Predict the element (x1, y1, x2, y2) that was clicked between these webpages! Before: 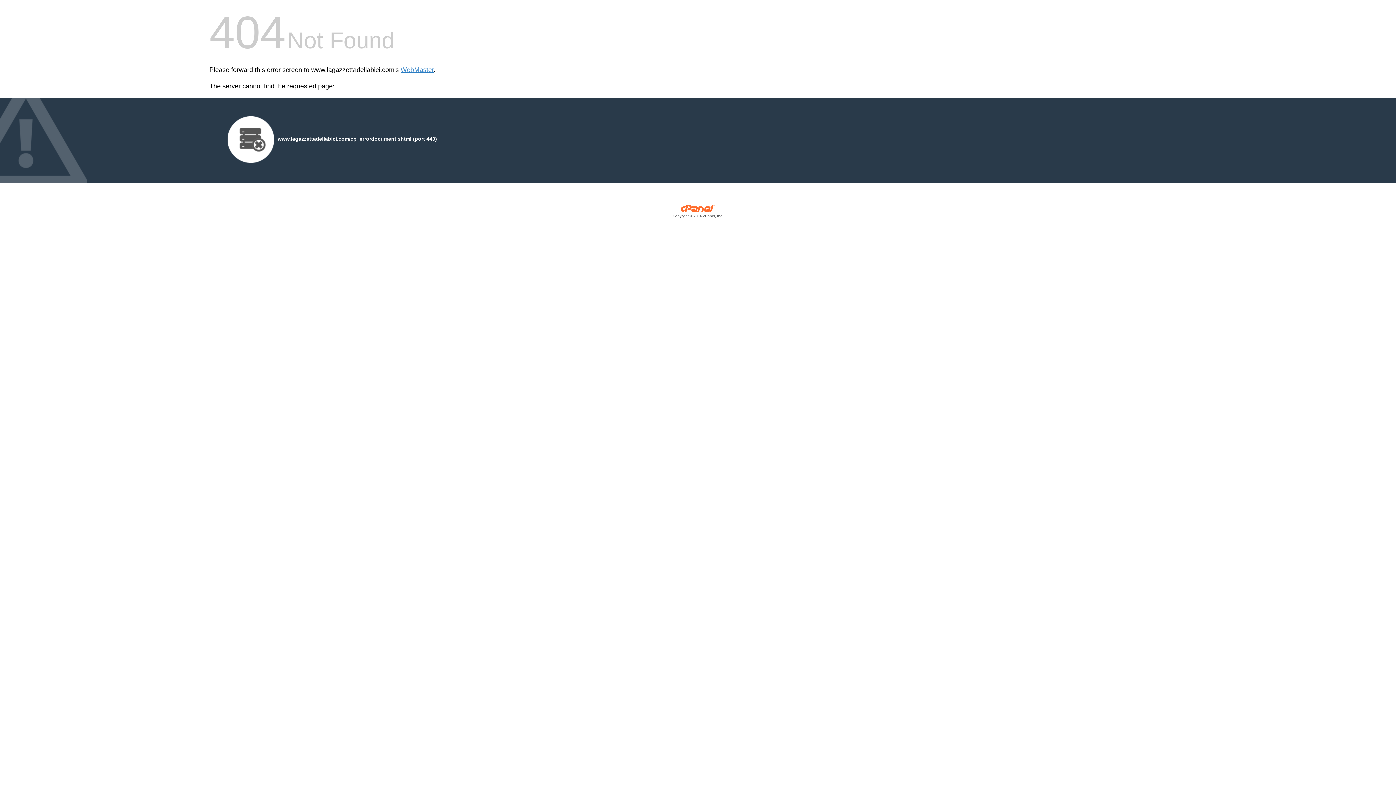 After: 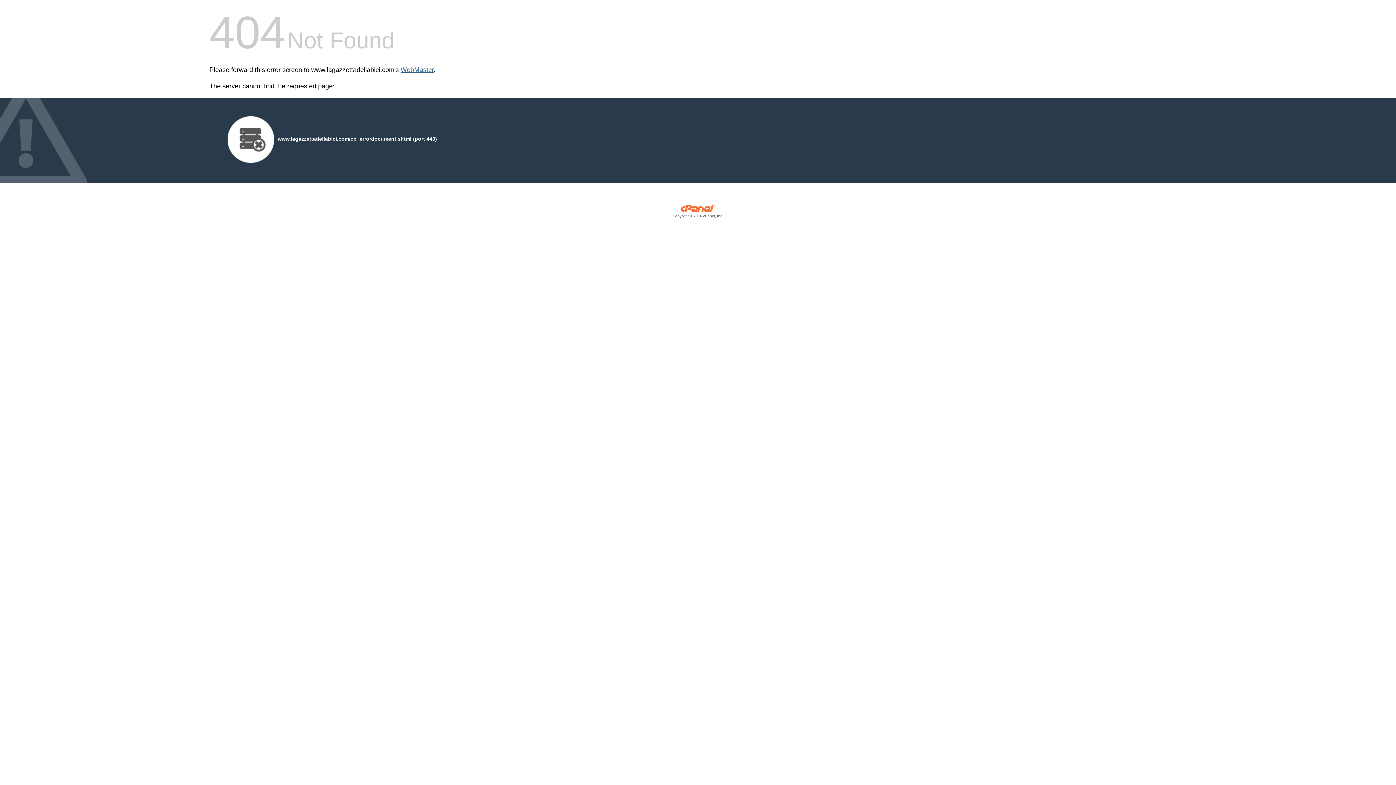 Action: label: WebMaster bbox: (400, 66, 433, 73)